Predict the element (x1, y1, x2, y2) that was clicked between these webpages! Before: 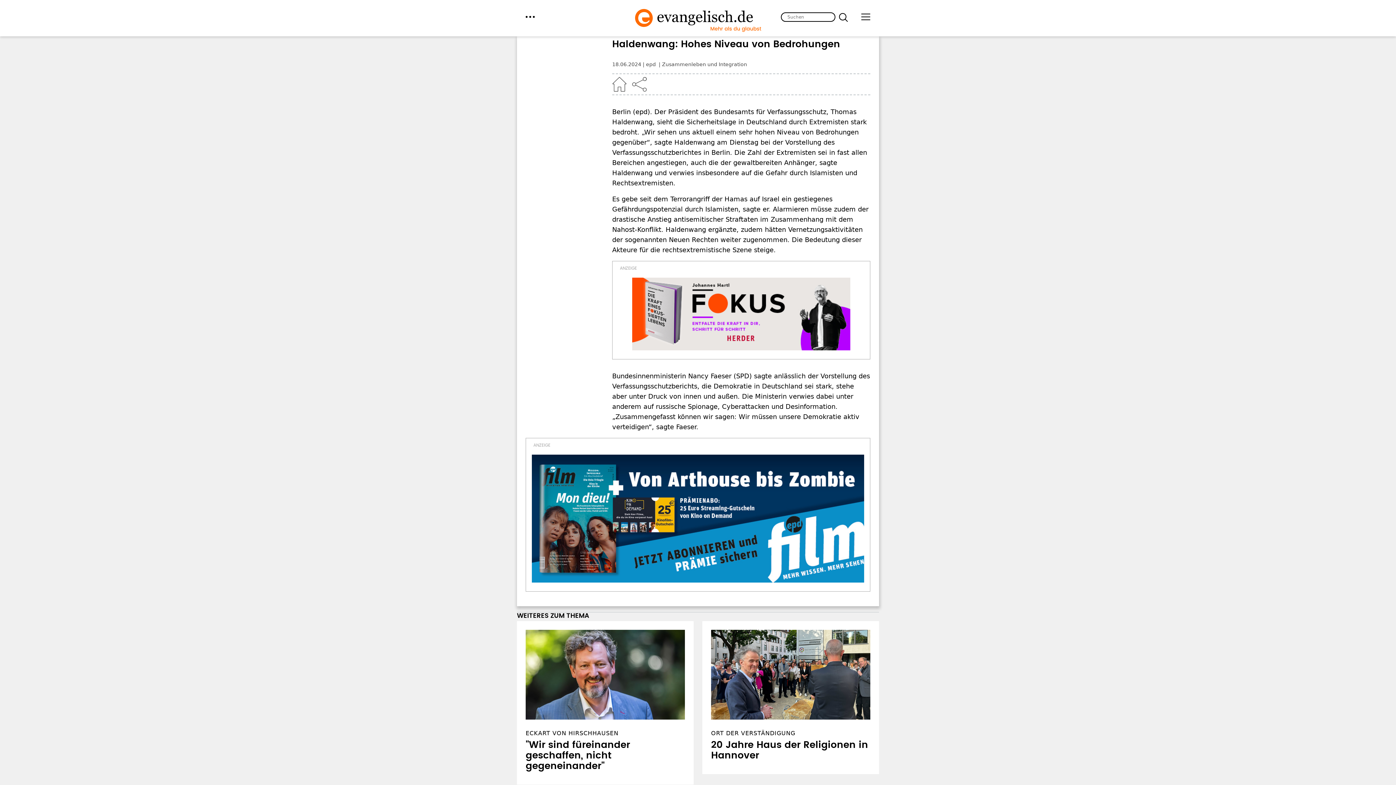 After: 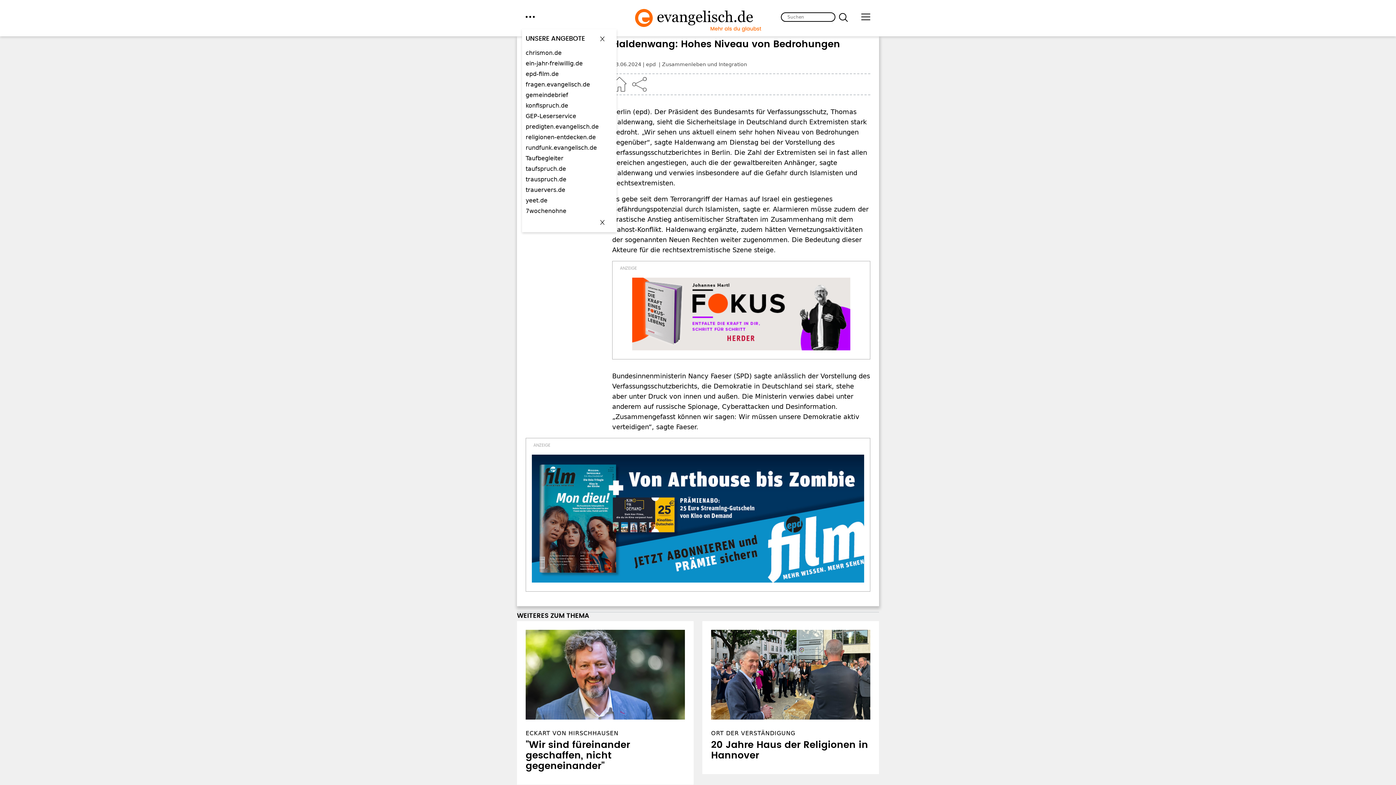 Action: bbox: (525, 12, 534, 21) label: menu